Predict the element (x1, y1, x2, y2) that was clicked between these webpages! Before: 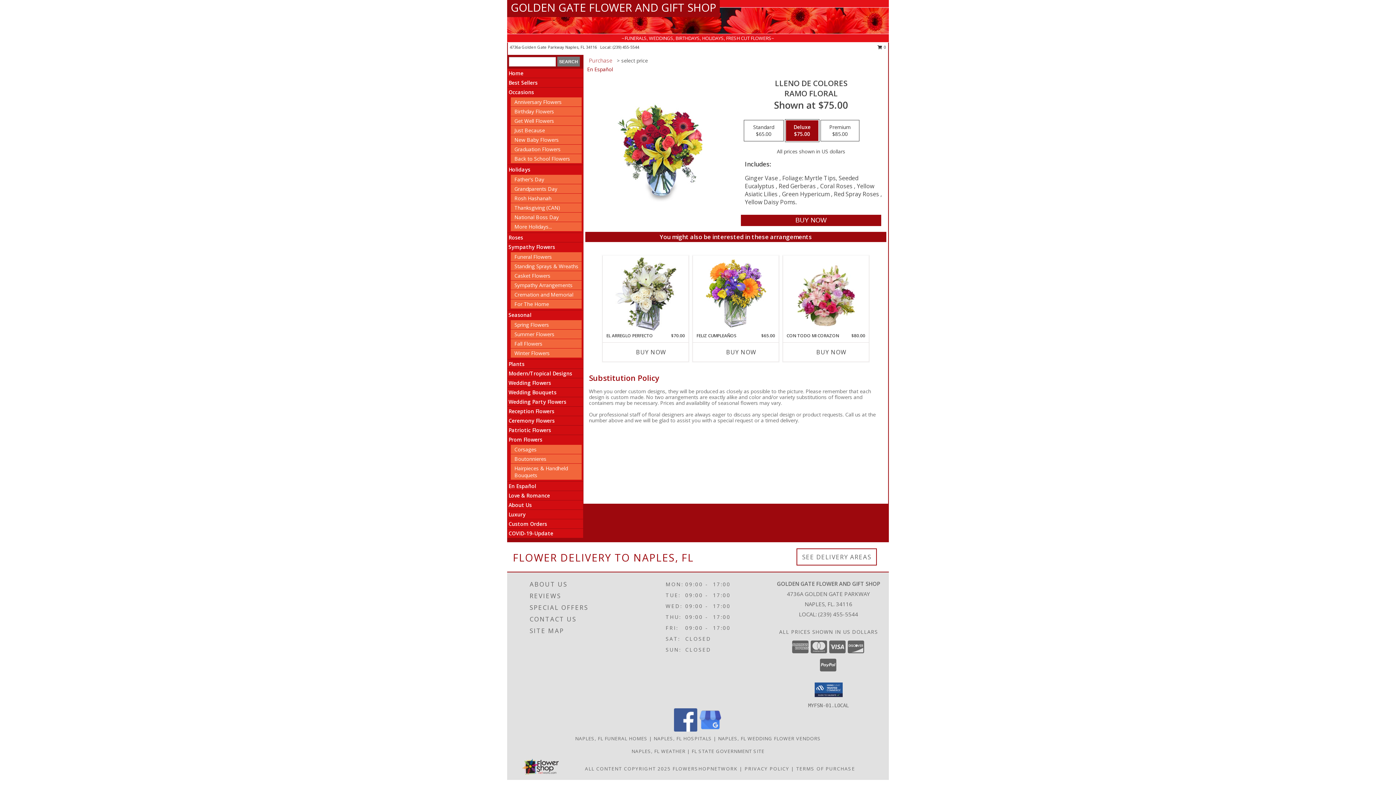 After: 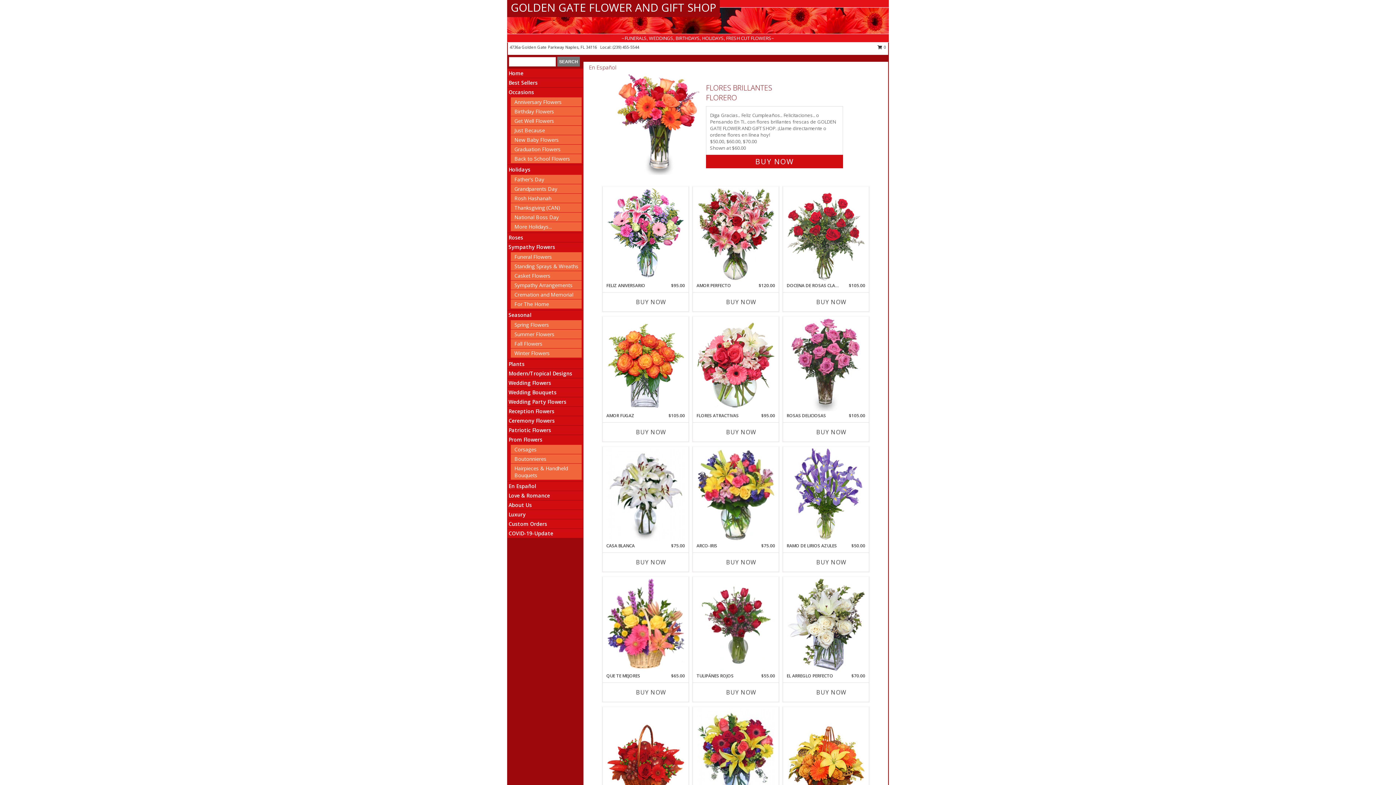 Action: bbox: (587, 65, 613, 72) label: En Español